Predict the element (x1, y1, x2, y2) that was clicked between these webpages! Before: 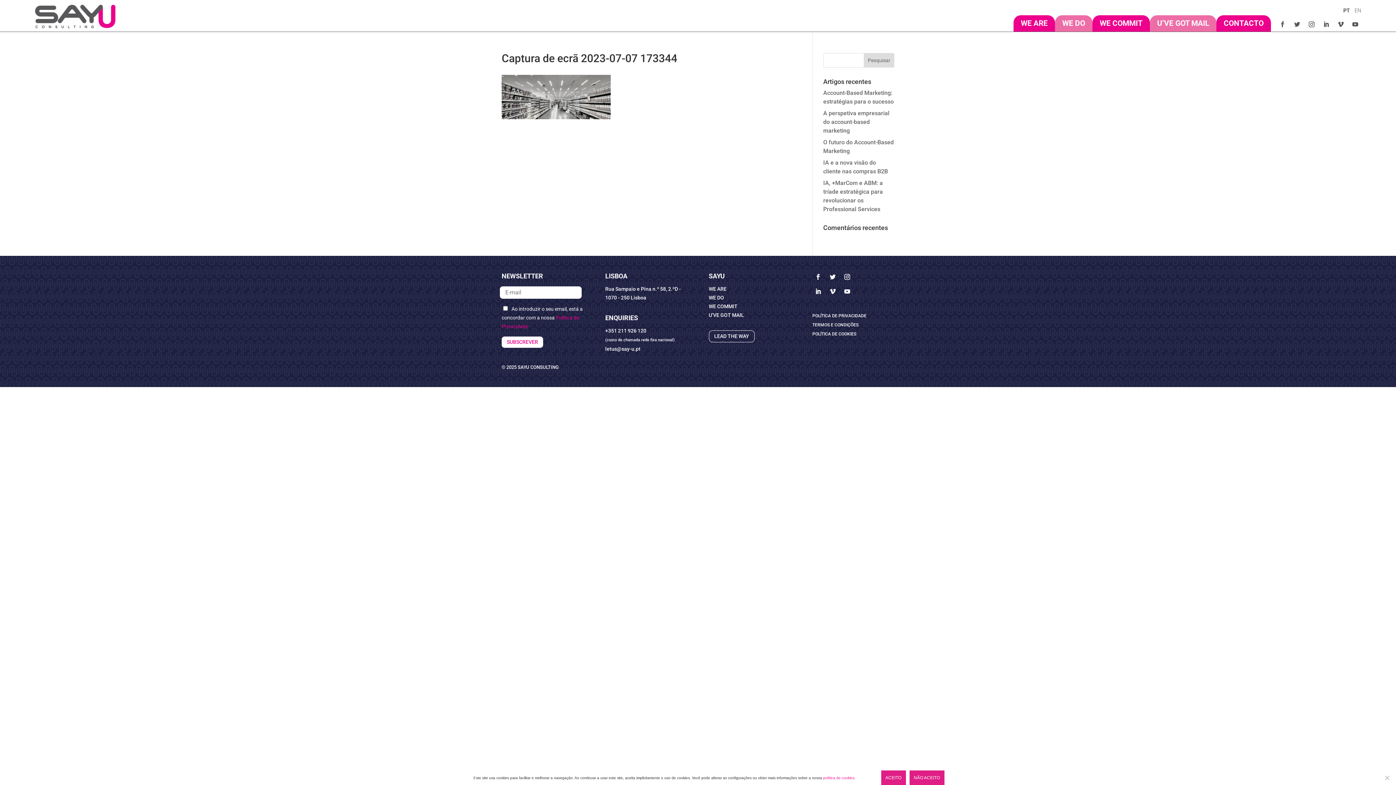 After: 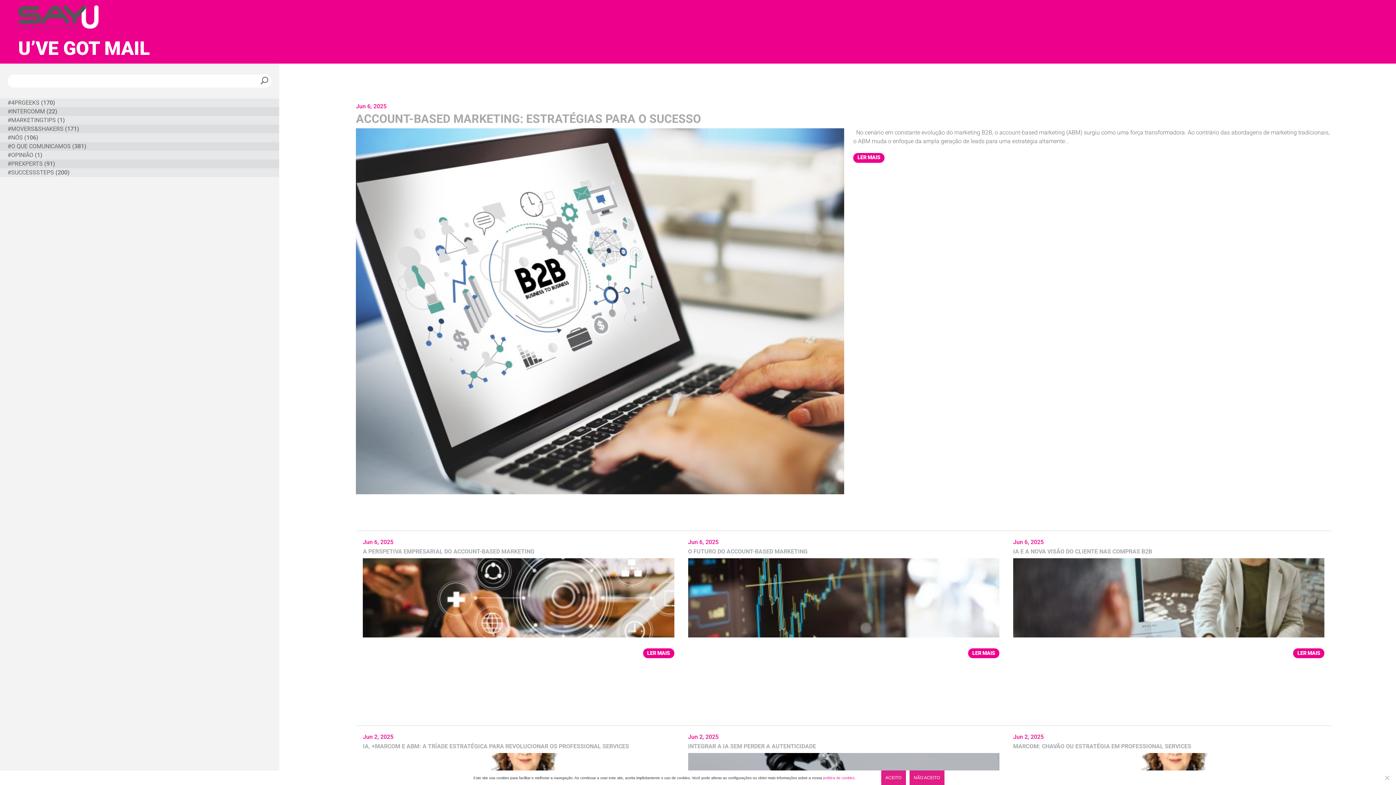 Action: label: U’VE GOT MAIL bbox: (708, 312, 744, 318)